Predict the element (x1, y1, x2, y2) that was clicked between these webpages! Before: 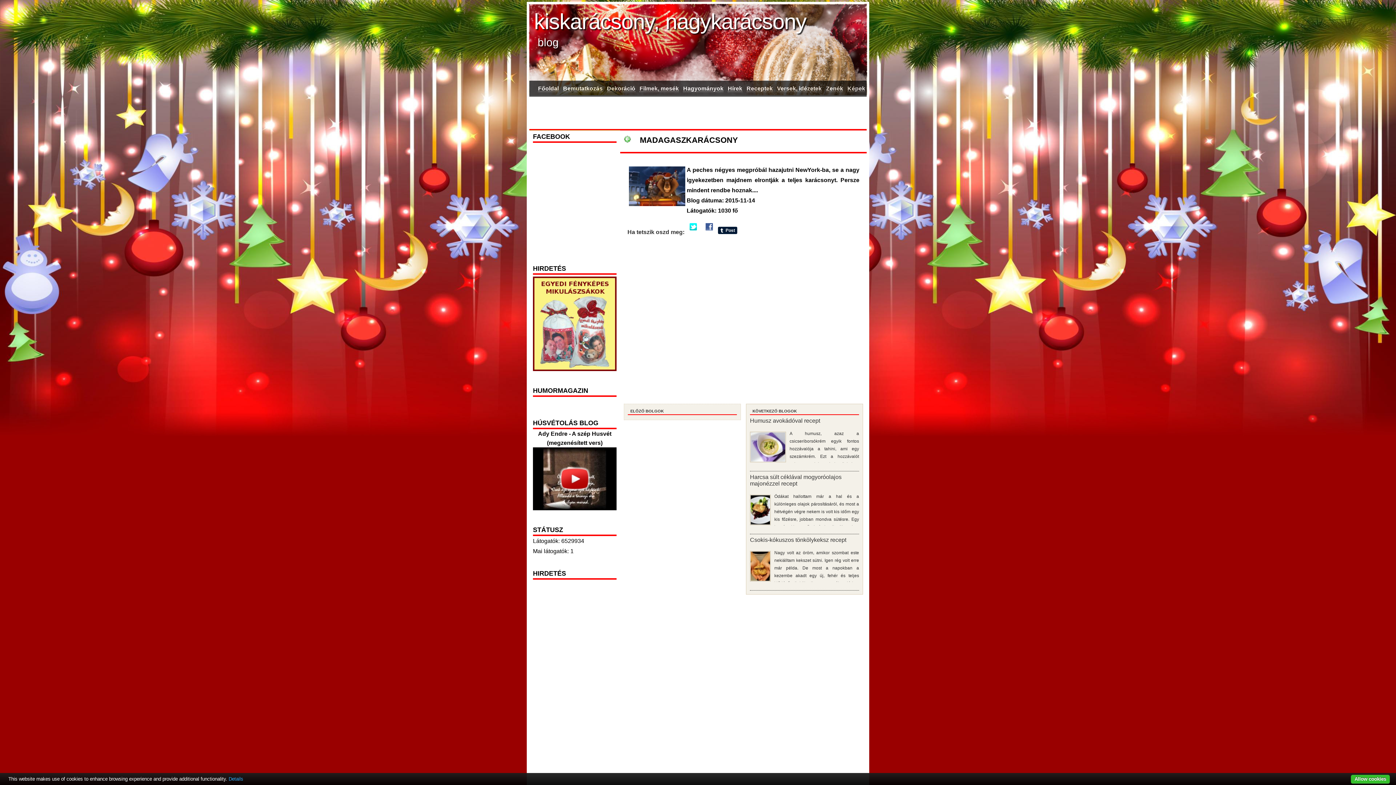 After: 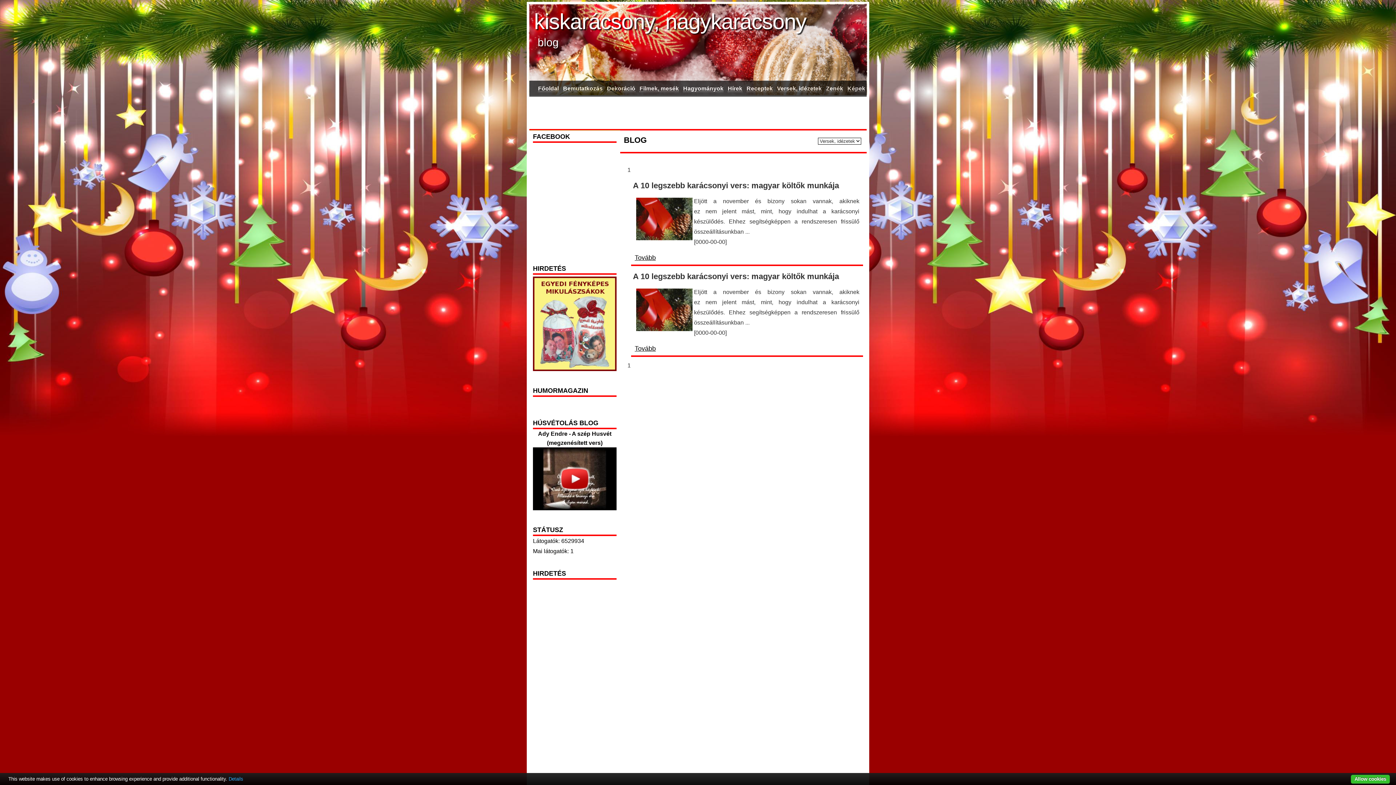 Action: bbox: (777, 85, 822, 92) label: Versek, idézetek